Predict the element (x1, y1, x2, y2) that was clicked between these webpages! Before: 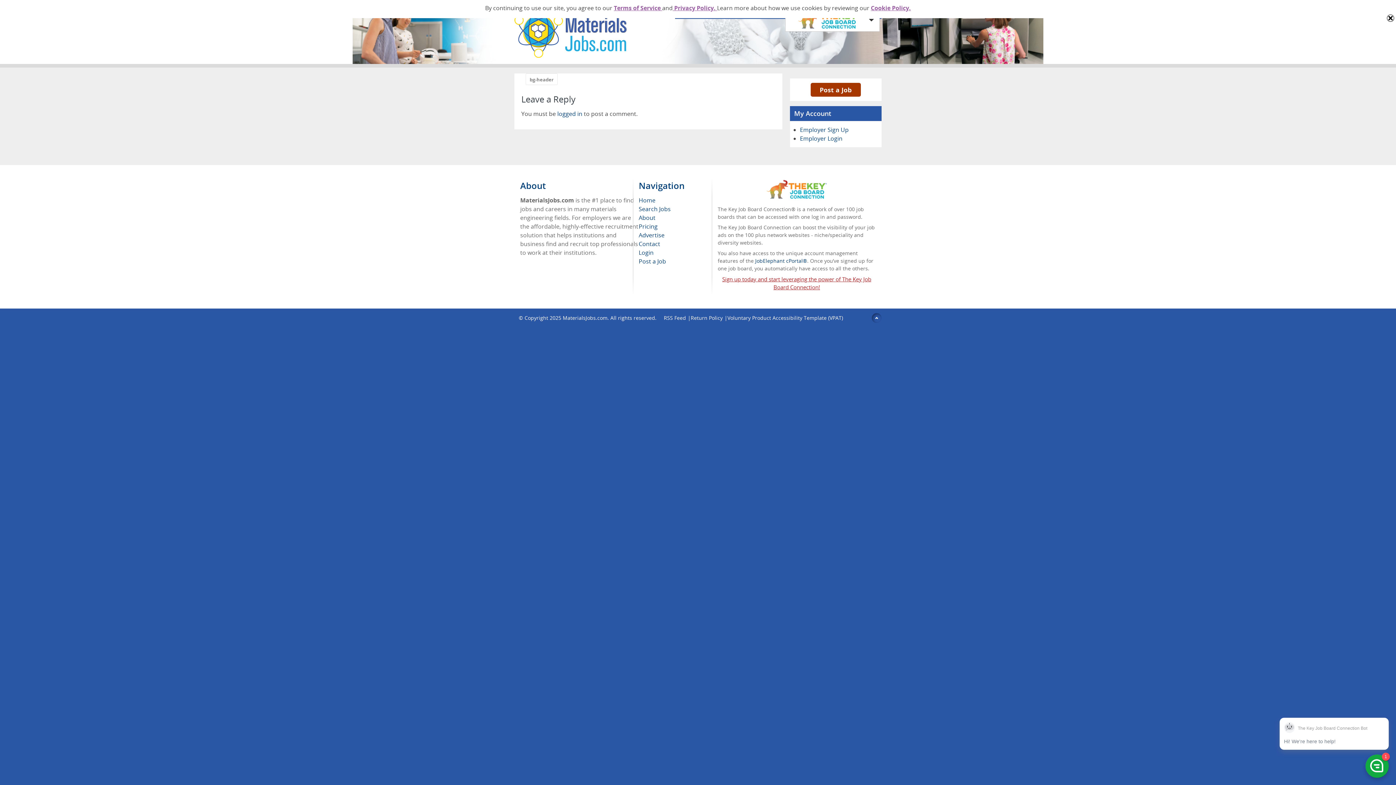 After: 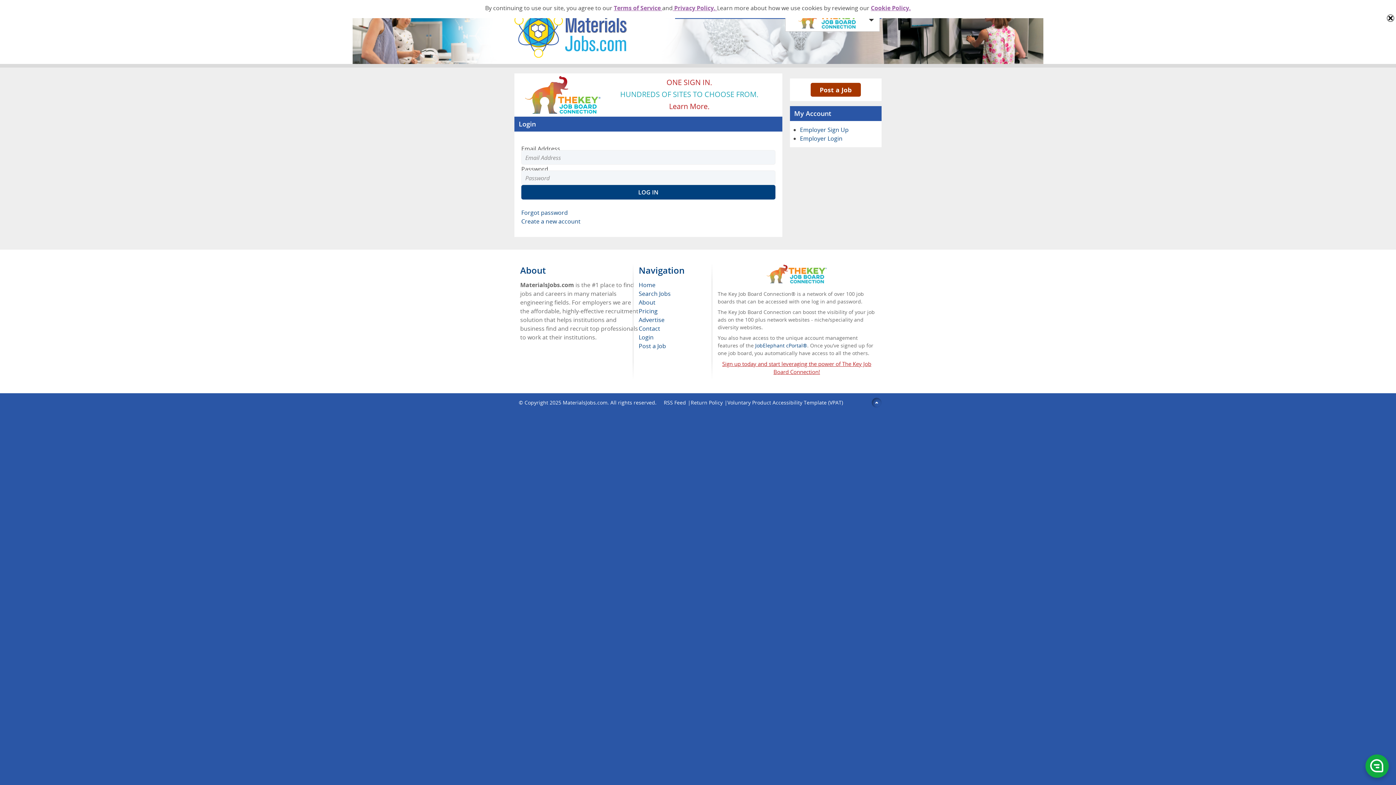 Action: label: Post a Job bbox: (810, 82, 861, 96)